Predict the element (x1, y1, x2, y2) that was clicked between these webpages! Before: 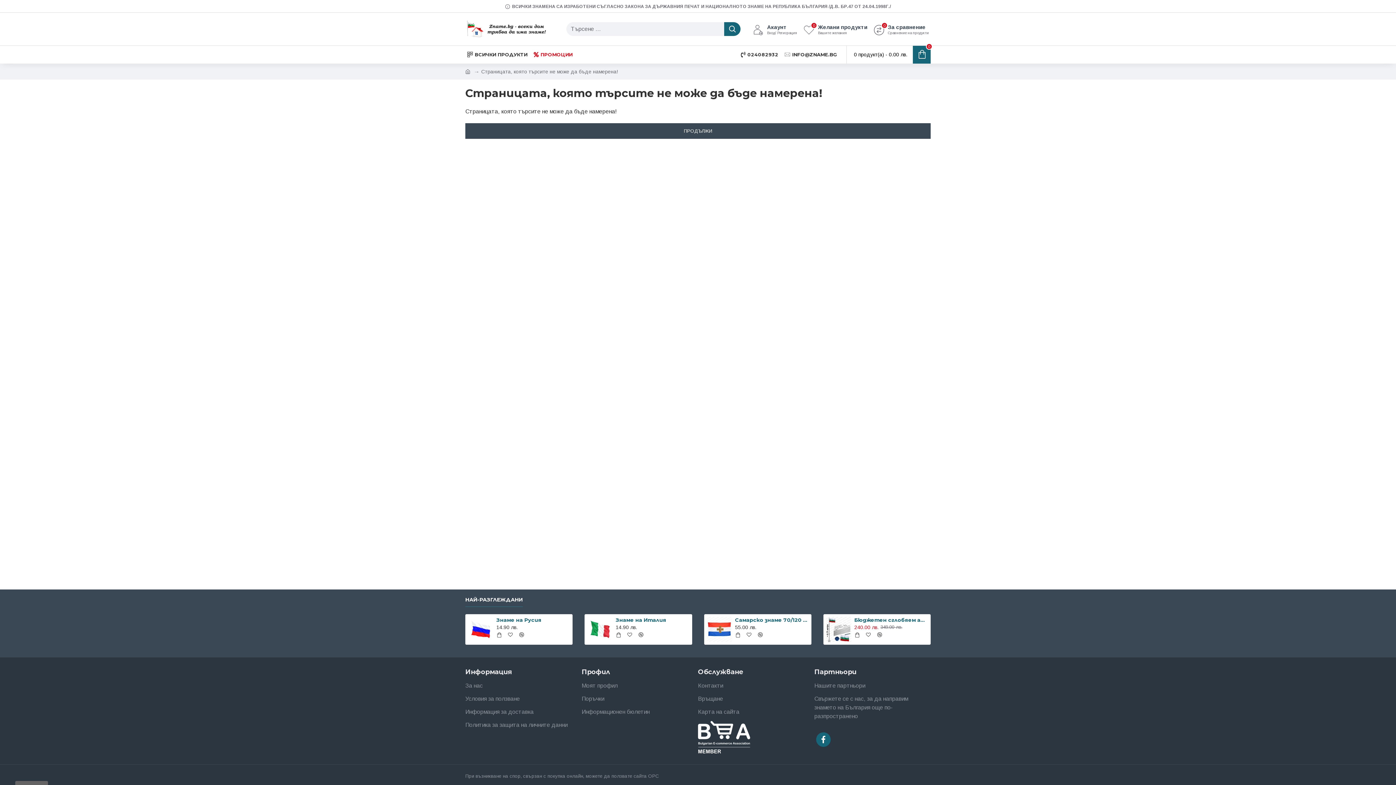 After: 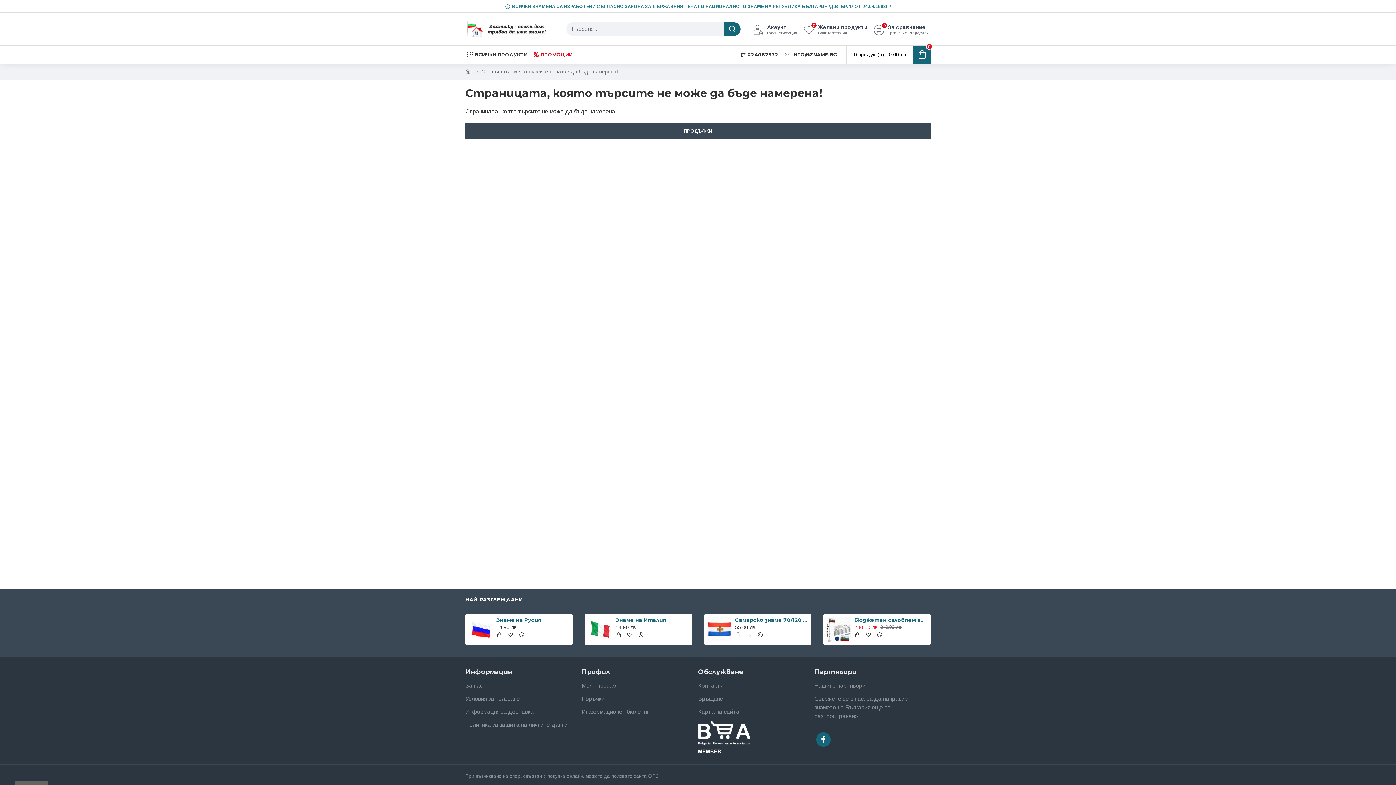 Action: bbox: (503, 0, 892, 12) label: ВСИЧКИ ЗНАМЕНА СА ИЗРАБОТЕНИ СЪГЛАСНО ЗАКОНА ЗА ДЪРЖАВНИЯ ПЕЧАТ И НАЦИОНАЛНОТО ЗНАМЕ НА РЕПУБЛИКА БЪЛГАРИЯ /Д.В. БР.47 ОТ 24.04.1998Г./